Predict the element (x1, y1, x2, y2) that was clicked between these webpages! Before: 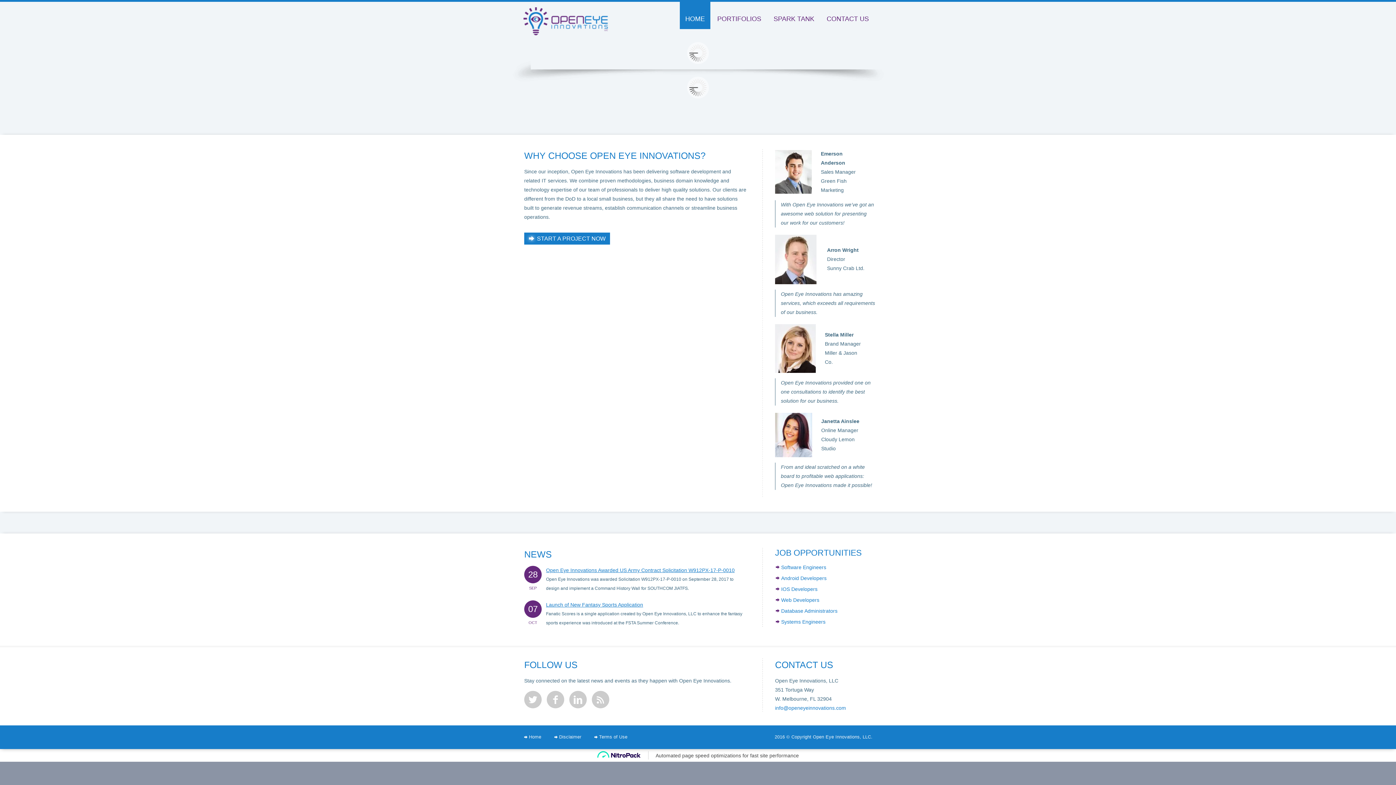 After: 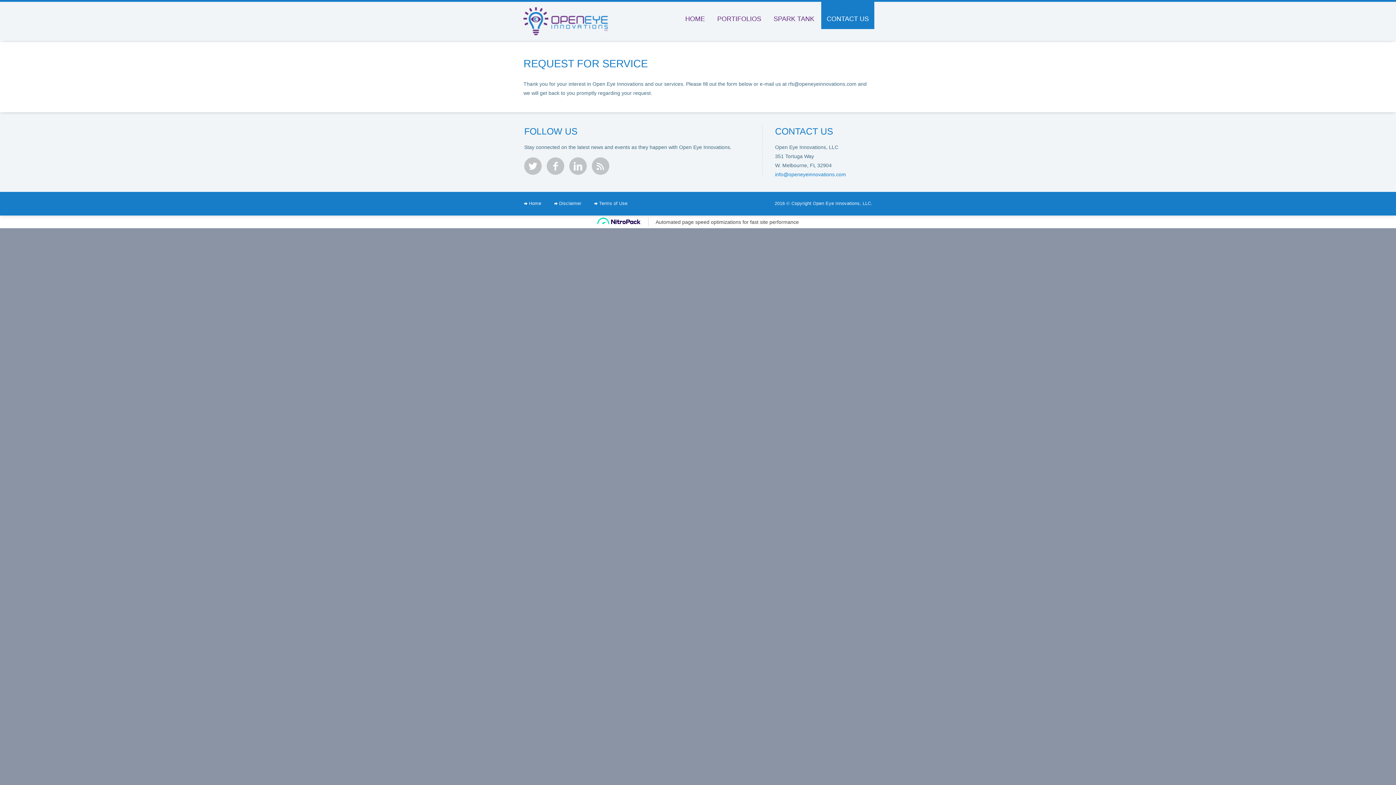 Action: label: START A PROJECT NOW bbox: (524, 232, 610, 244)